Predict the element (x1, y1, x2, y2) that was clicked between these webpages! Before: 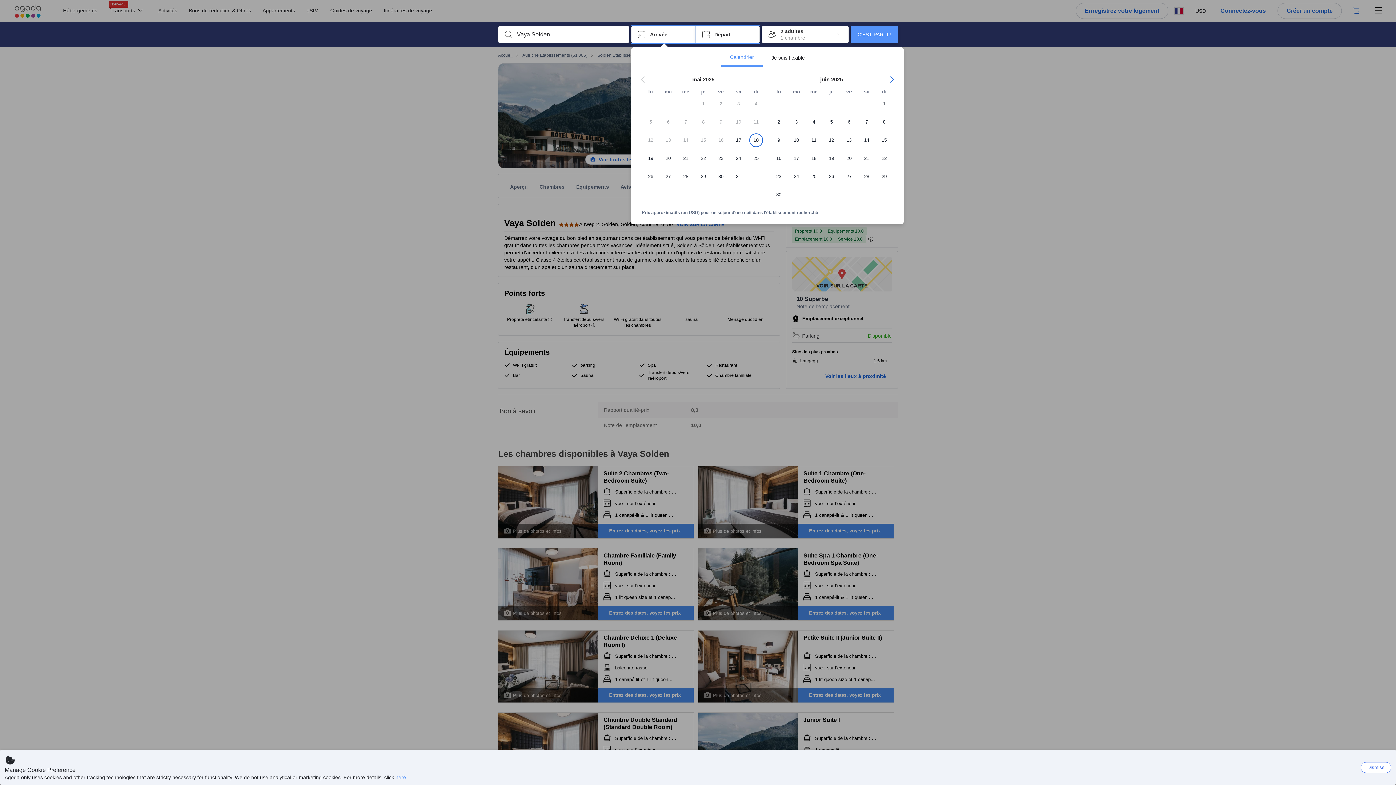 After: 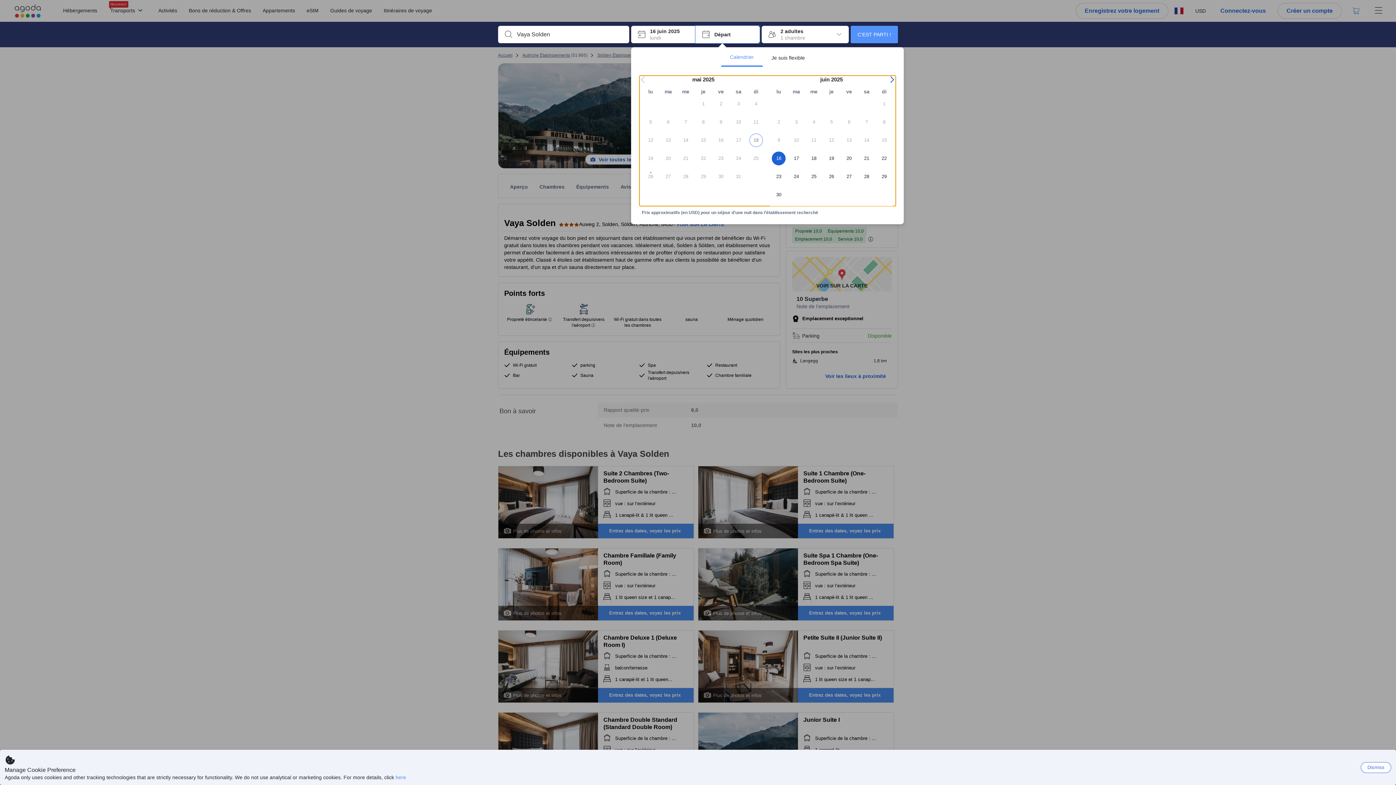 Action: bbox: (770, 151, 787, 169) label: 16